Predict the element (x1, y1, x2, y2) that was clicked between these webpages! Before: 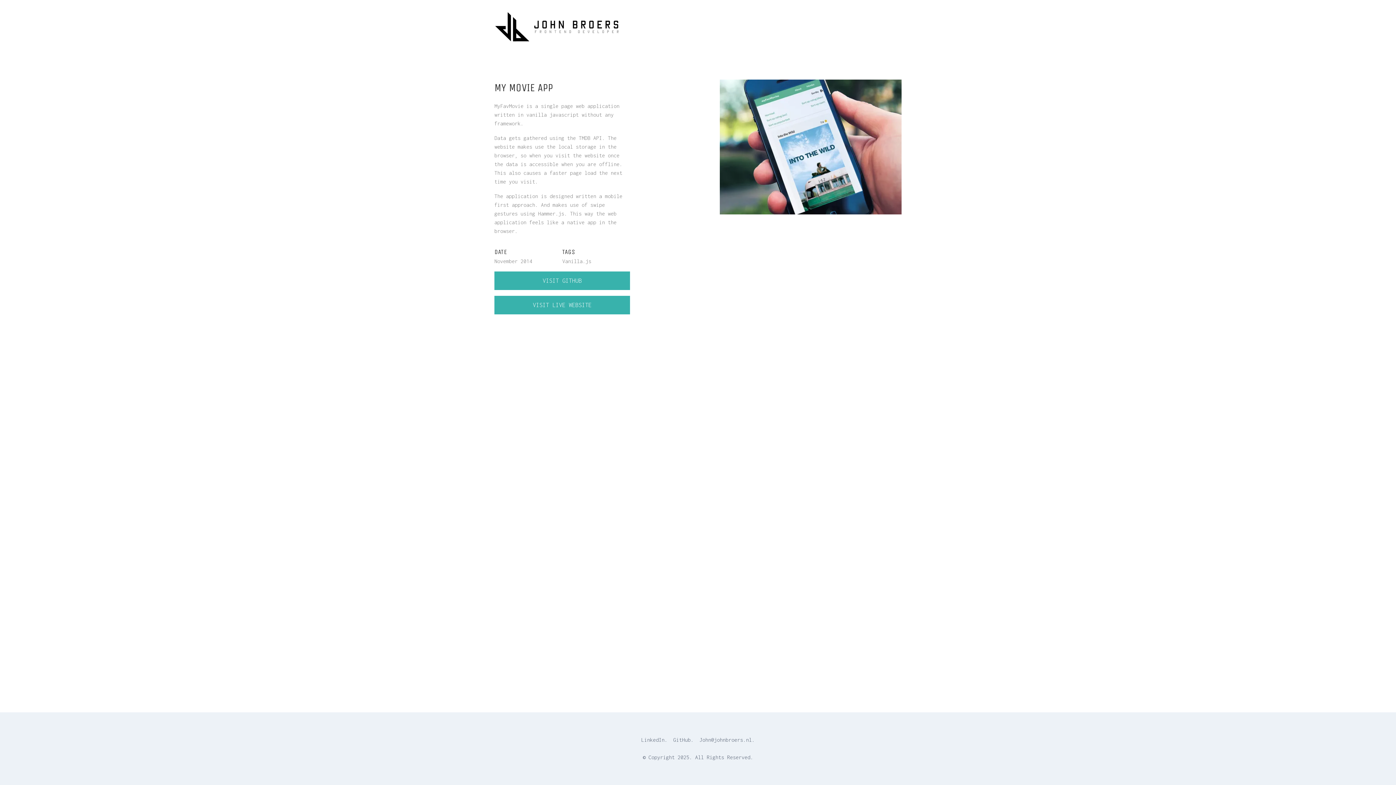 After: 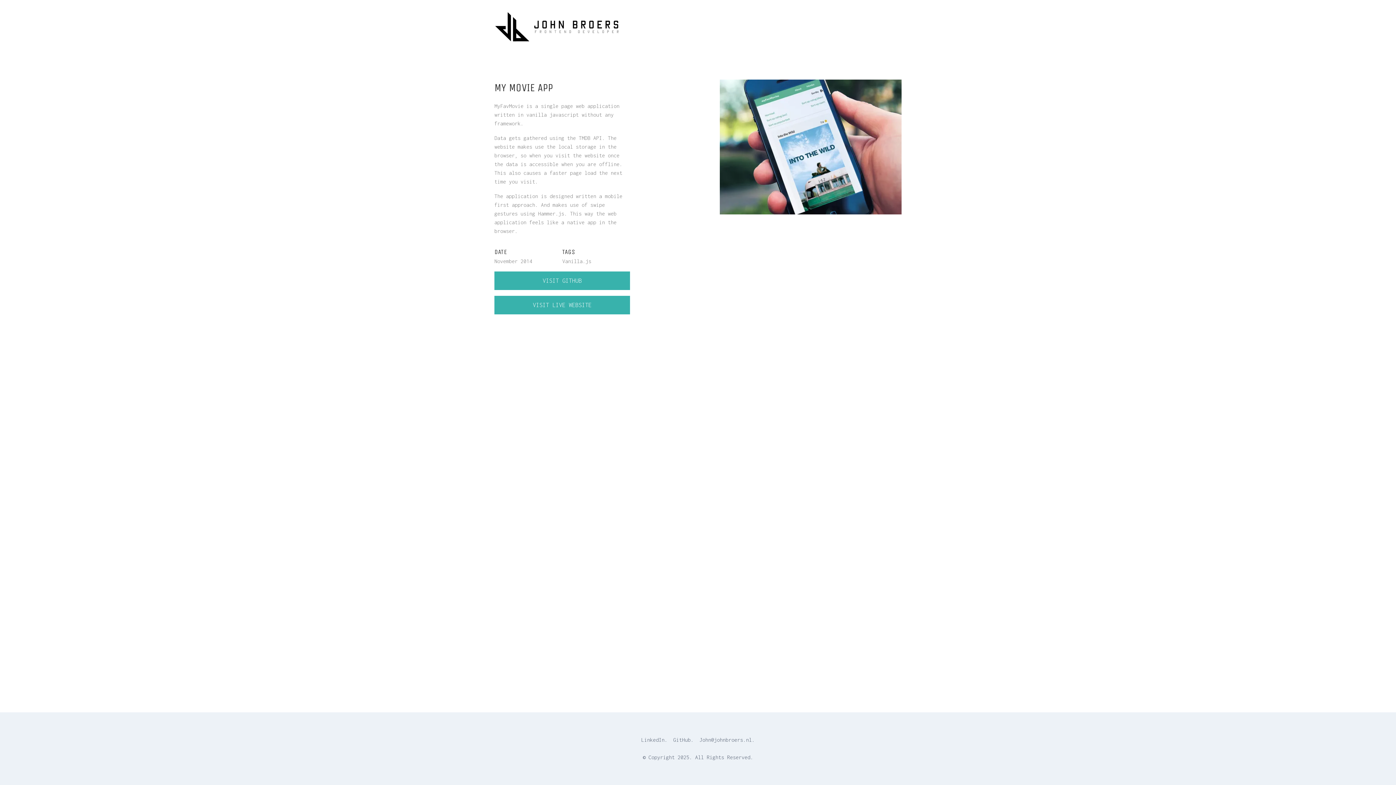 Action: label: VISIT LIVE WEBSITE bbox: (494, 296, 630, 314)